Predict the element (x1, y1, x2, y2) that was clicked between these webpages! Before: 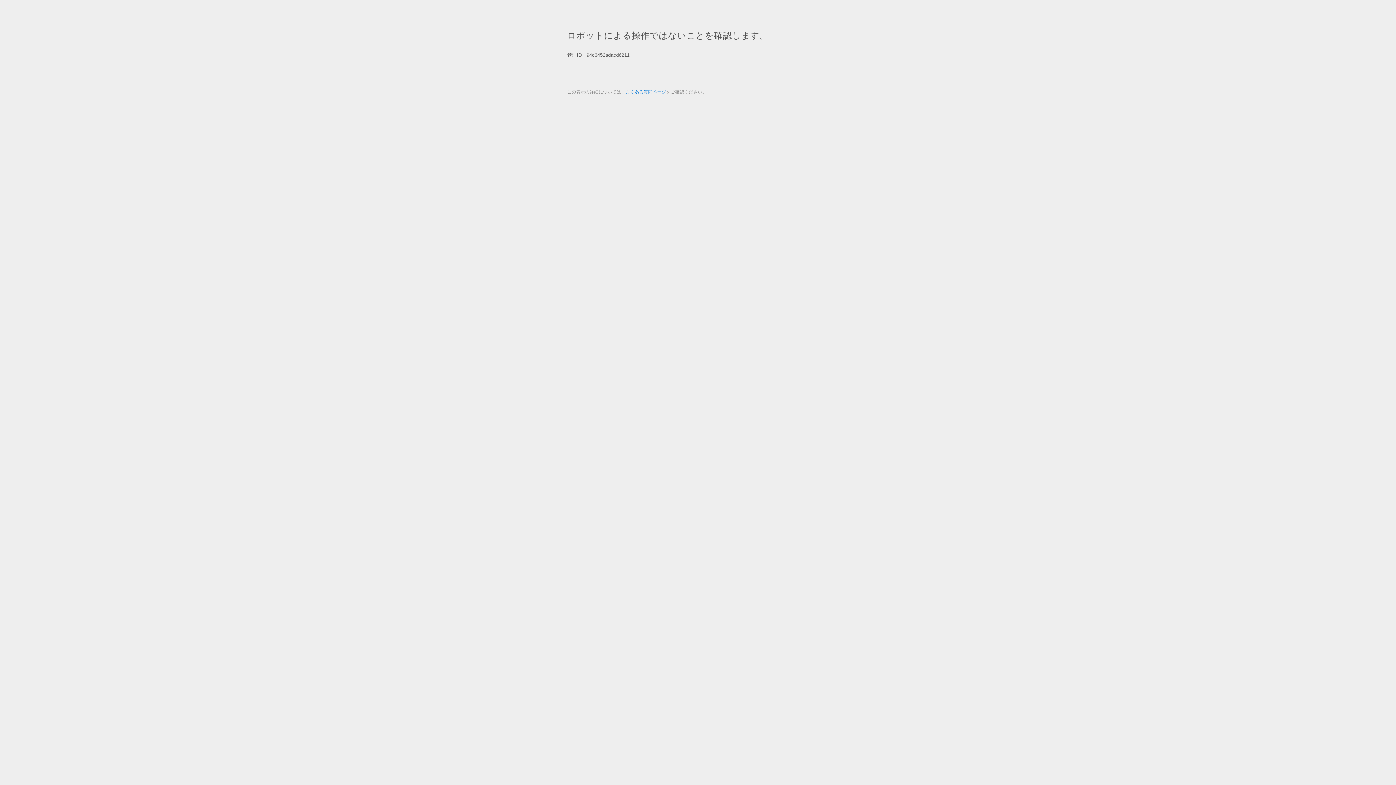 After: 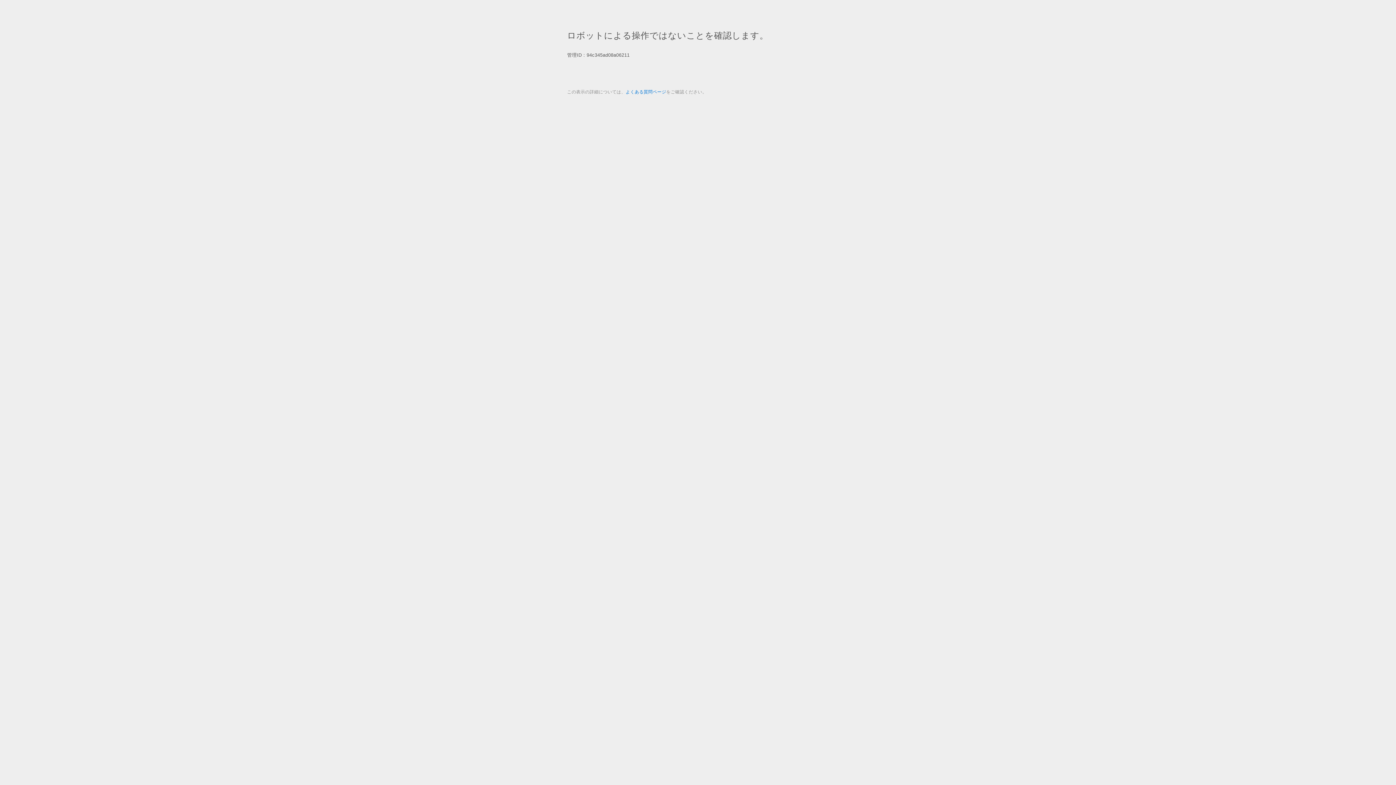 Action: bbox: (625, 89, 666, 94) label: よくある質問ページ